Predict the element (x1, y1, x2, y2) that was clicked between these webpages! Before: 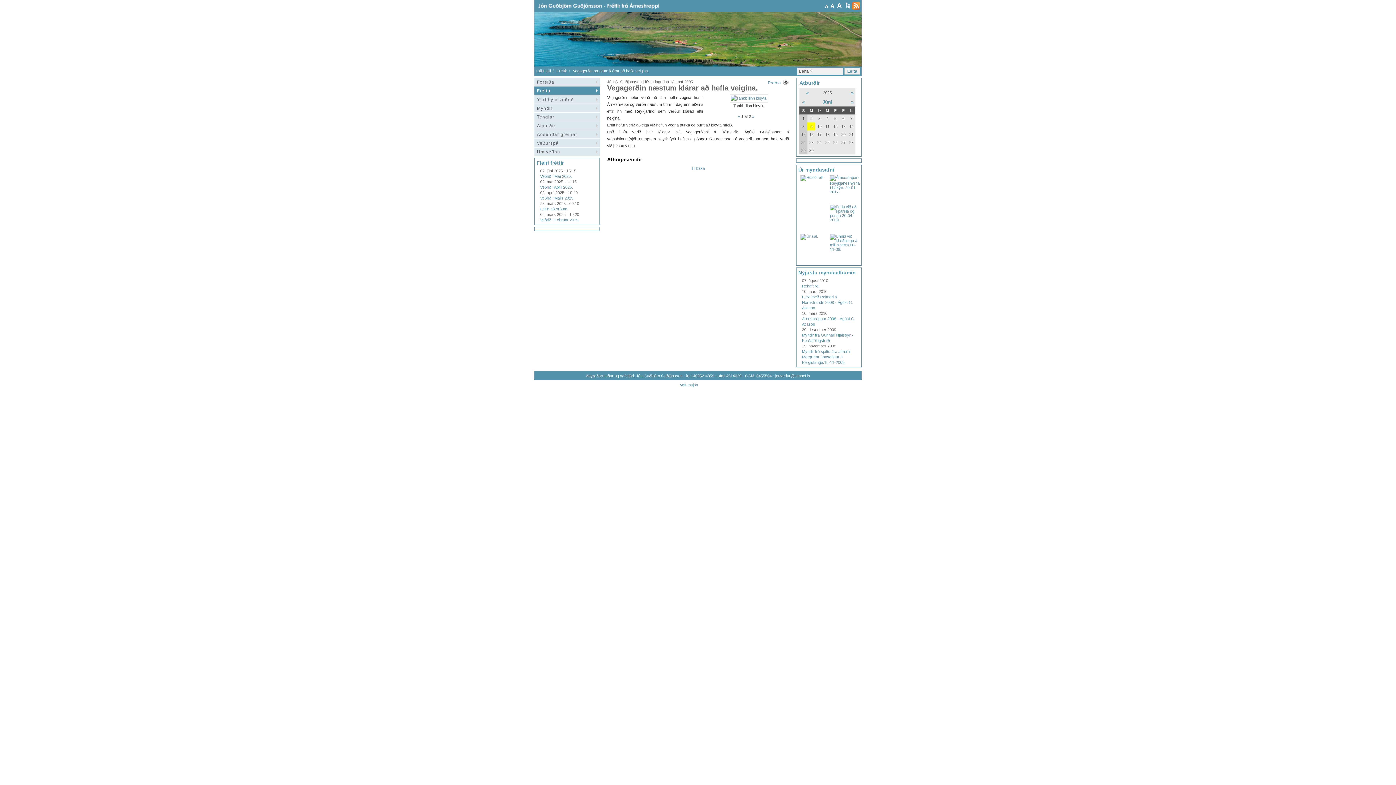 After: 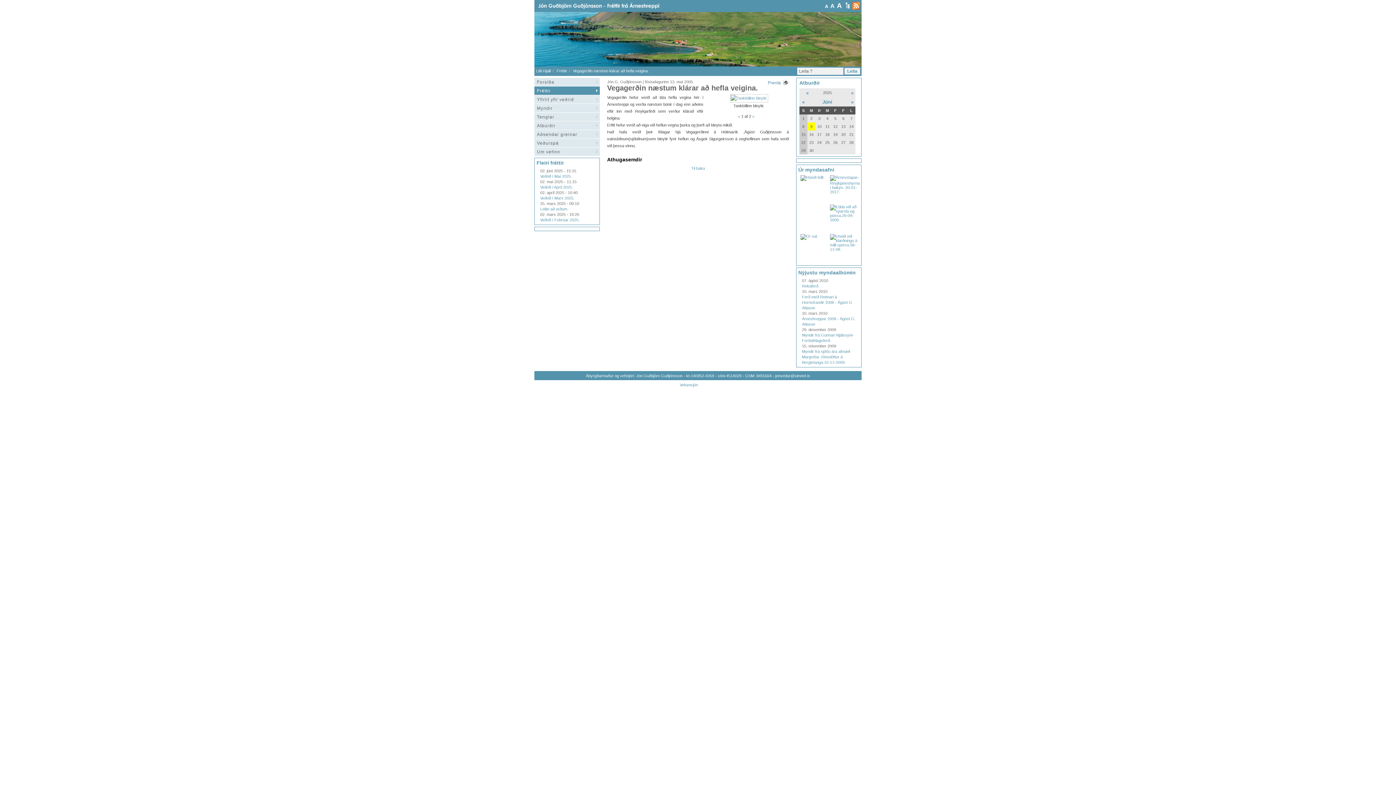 Action: bbox: (802, 99, 804, 104) label: «